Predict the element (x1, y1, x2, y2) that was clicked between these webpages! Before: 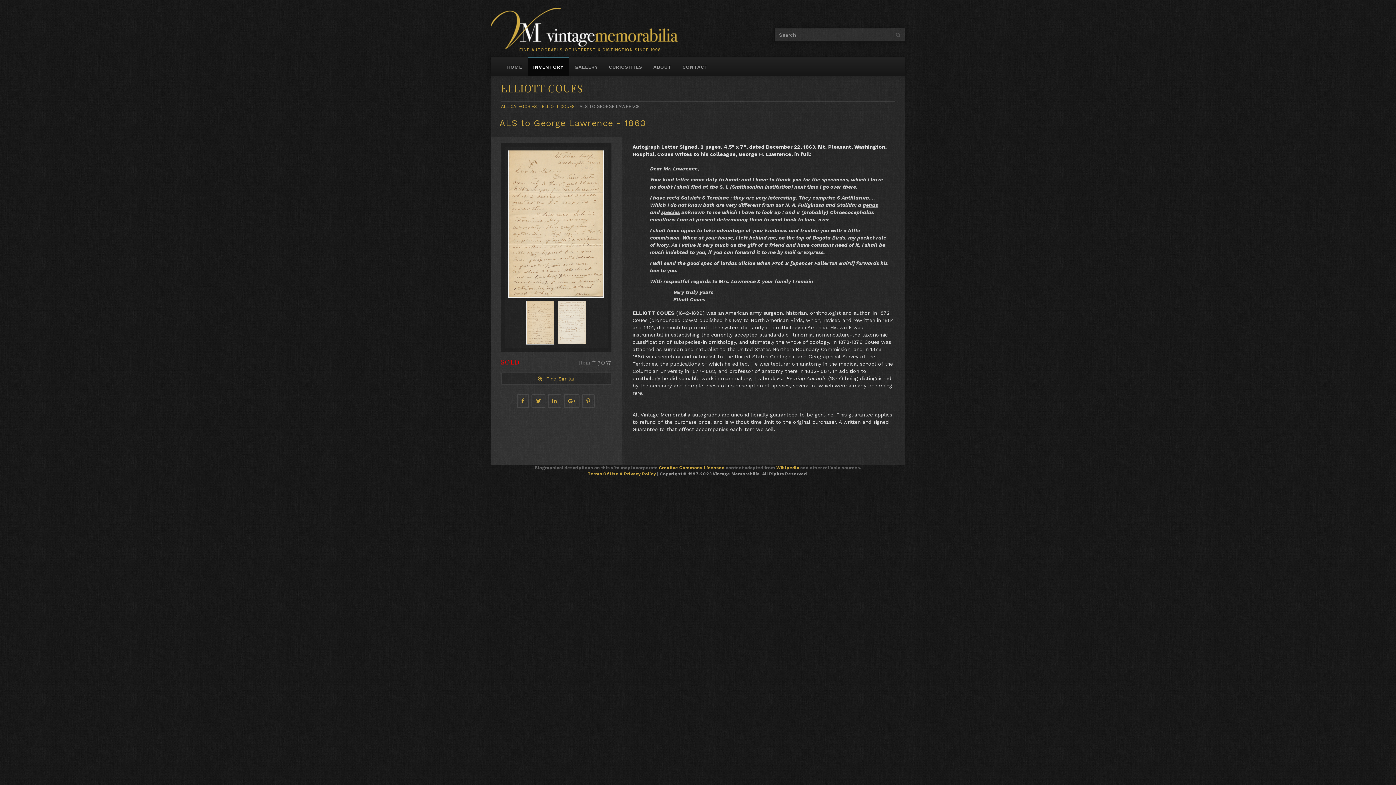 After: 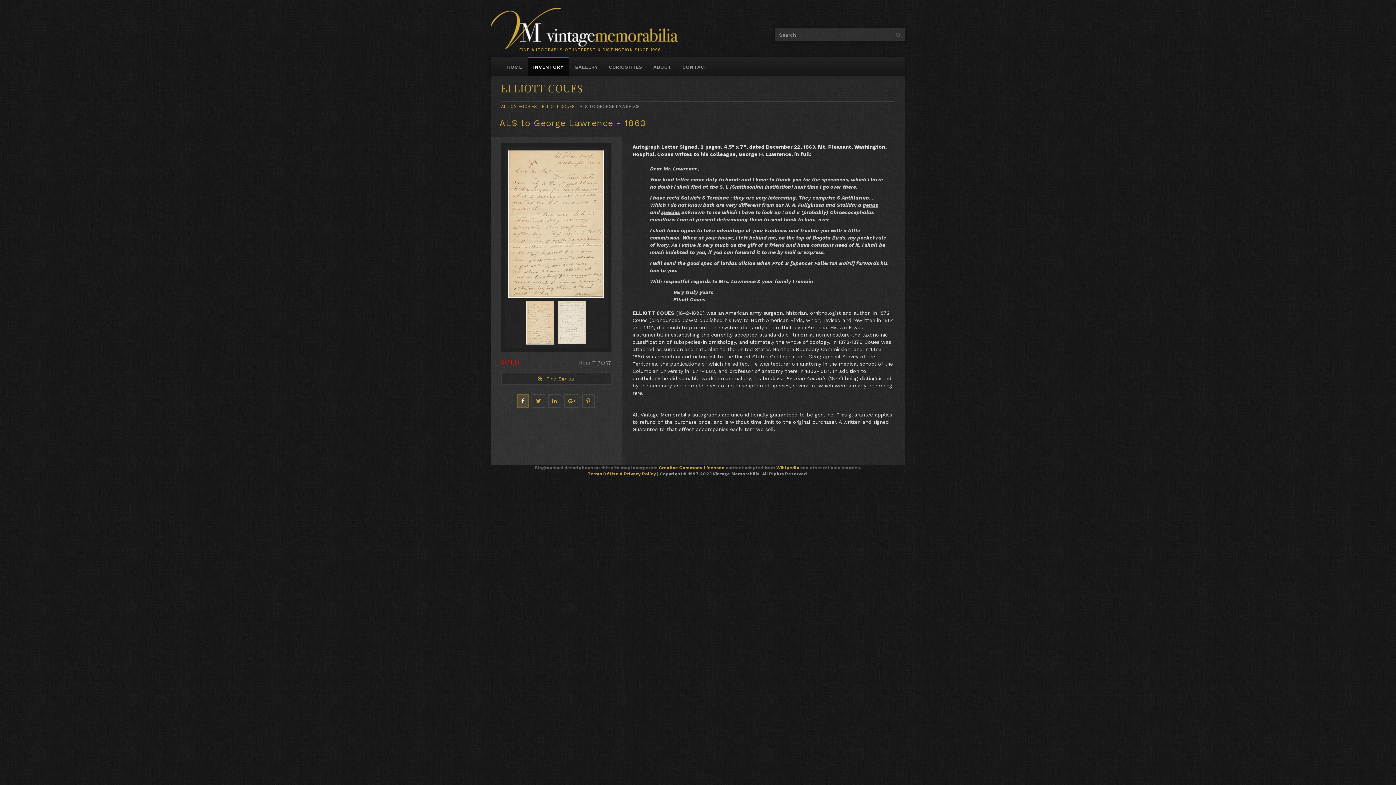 Action: bbox: (517, 394, 529, 408)